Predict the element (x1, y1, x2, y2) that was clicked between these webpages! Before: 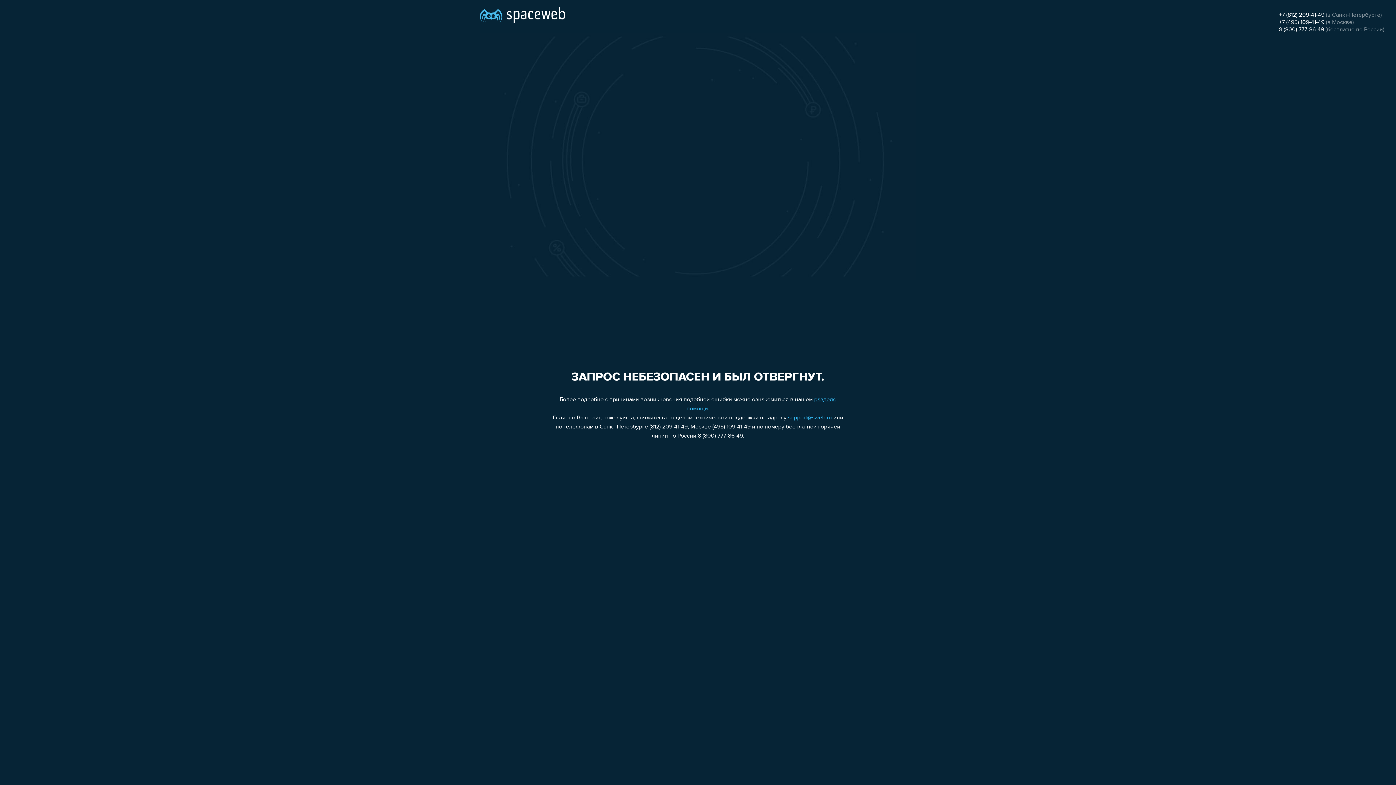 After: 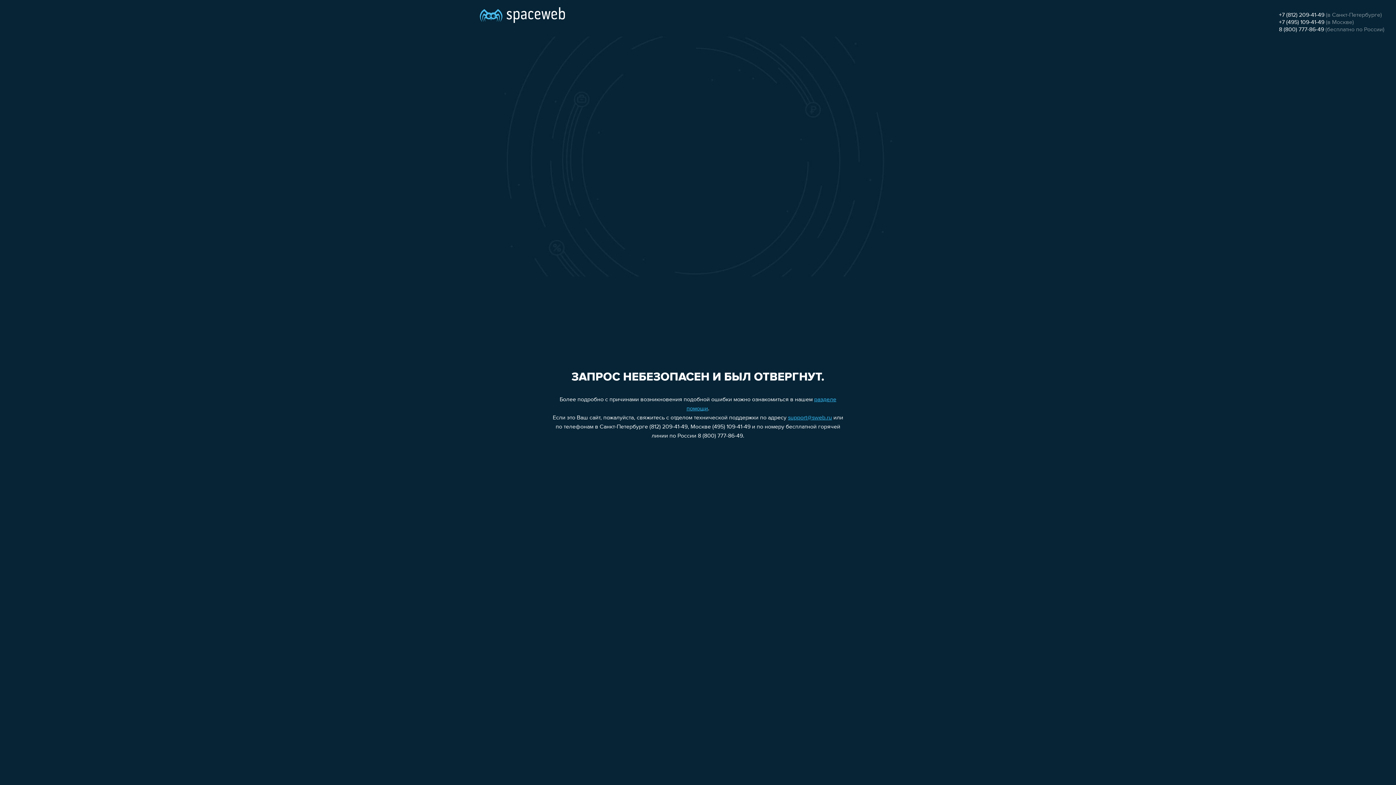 Action: bbox: (1279, 12, 1324, 18) label: +7 (812) 209-41-49